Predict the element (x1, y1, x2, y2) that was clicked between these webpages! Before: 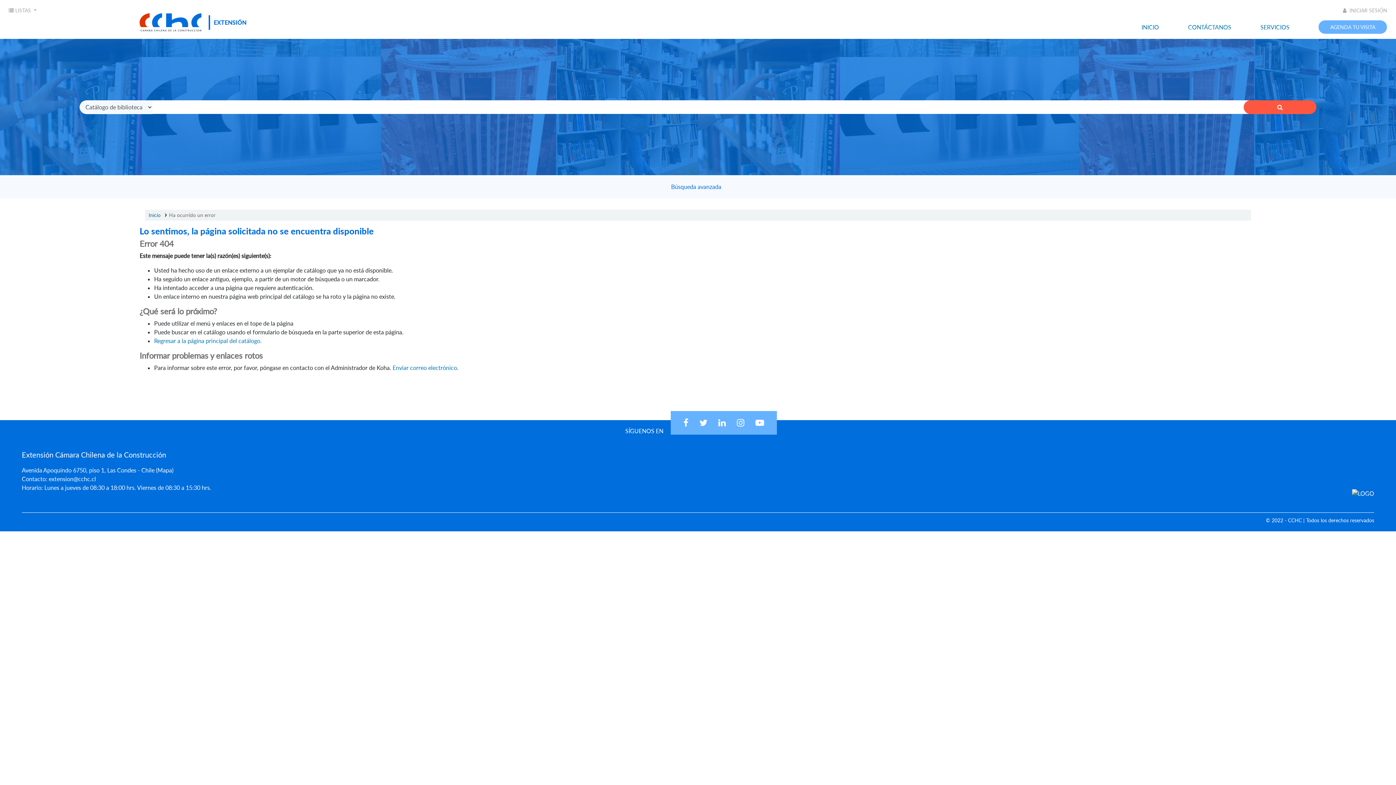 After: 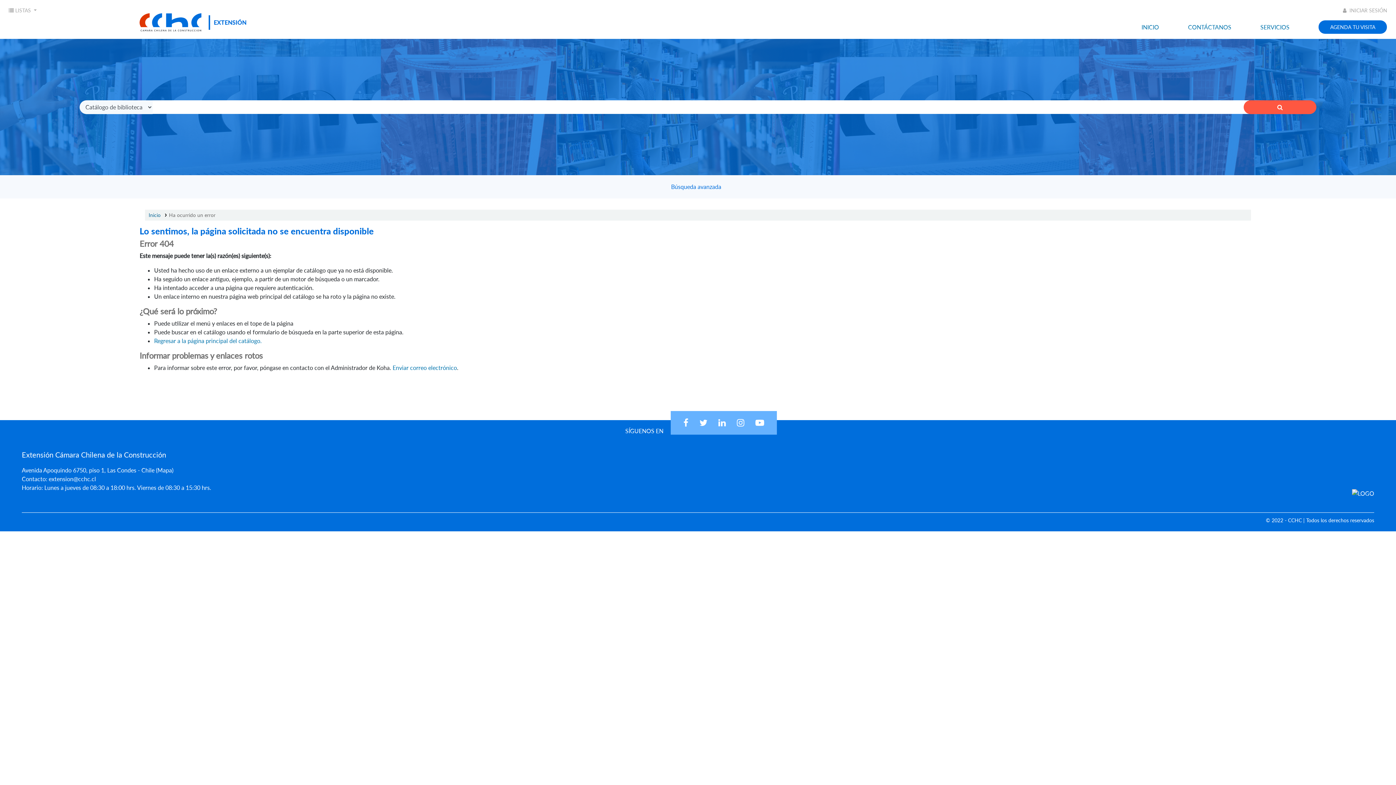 Action: label: AGENDA TU VISITA bbox: (1318, 20, 1387, 33)